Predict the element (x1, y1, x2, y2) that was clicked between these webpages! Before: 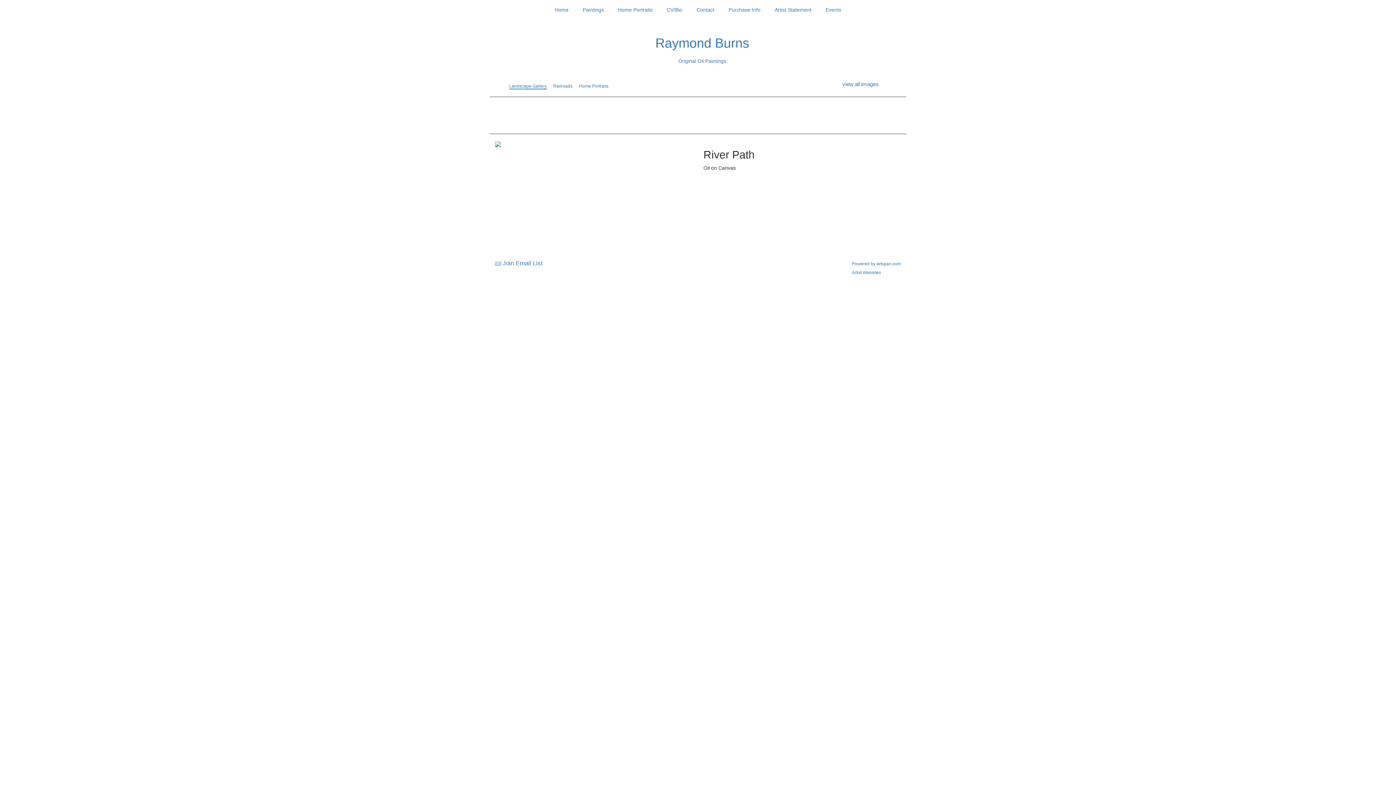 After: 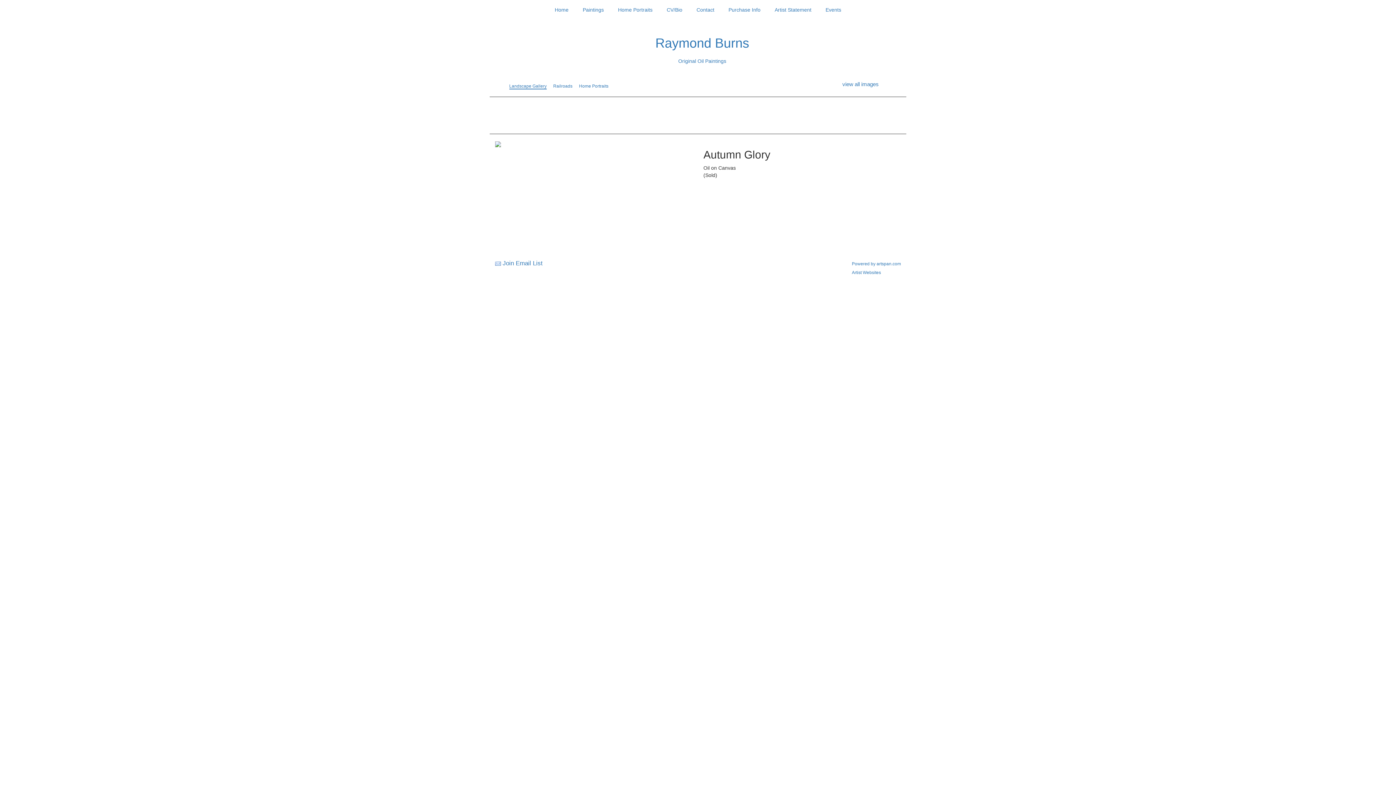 Action: label: Paintings bbox: (581, 6, 605, 12)